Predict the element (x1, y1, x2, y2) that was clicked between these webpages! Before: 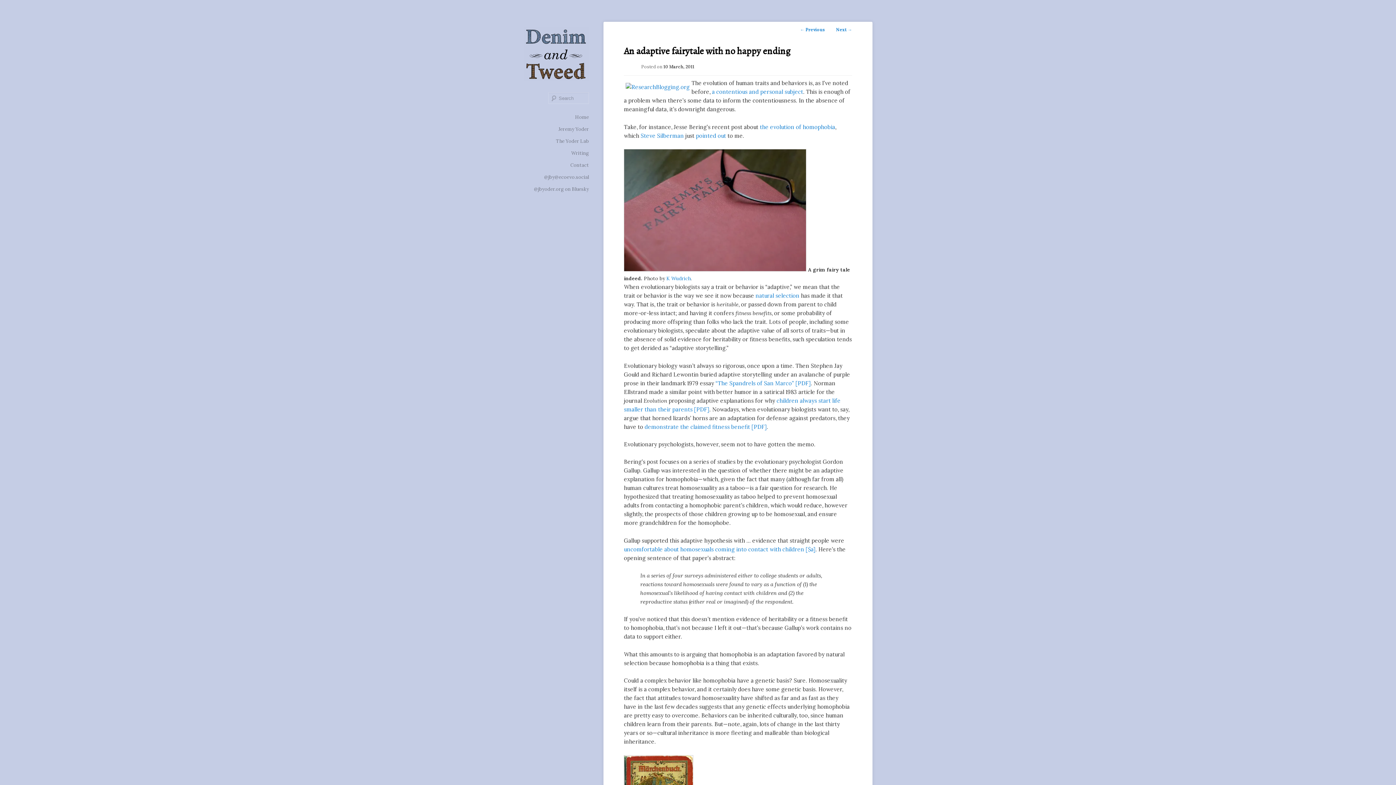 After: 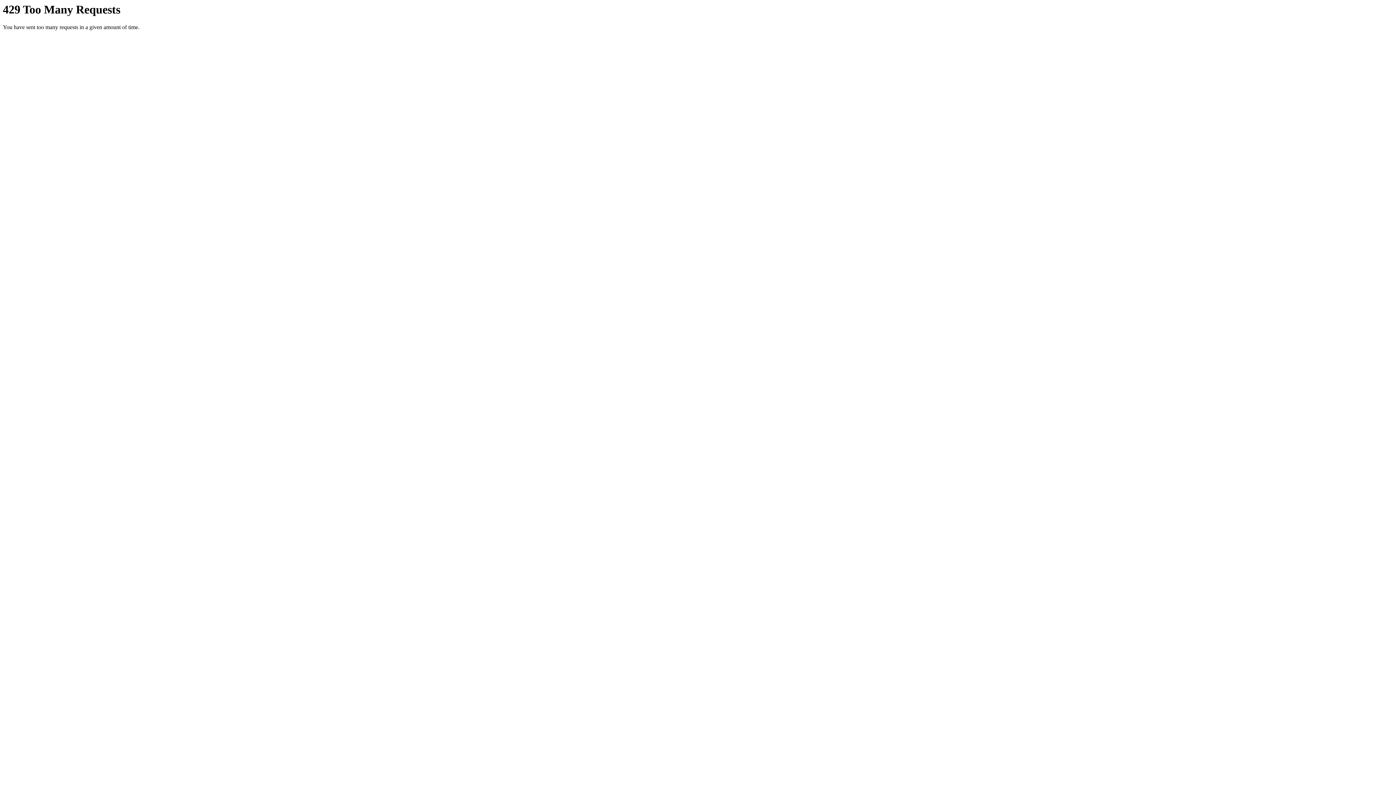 Action: label: K Wudrich bbox: (666, 275, 690, 281)